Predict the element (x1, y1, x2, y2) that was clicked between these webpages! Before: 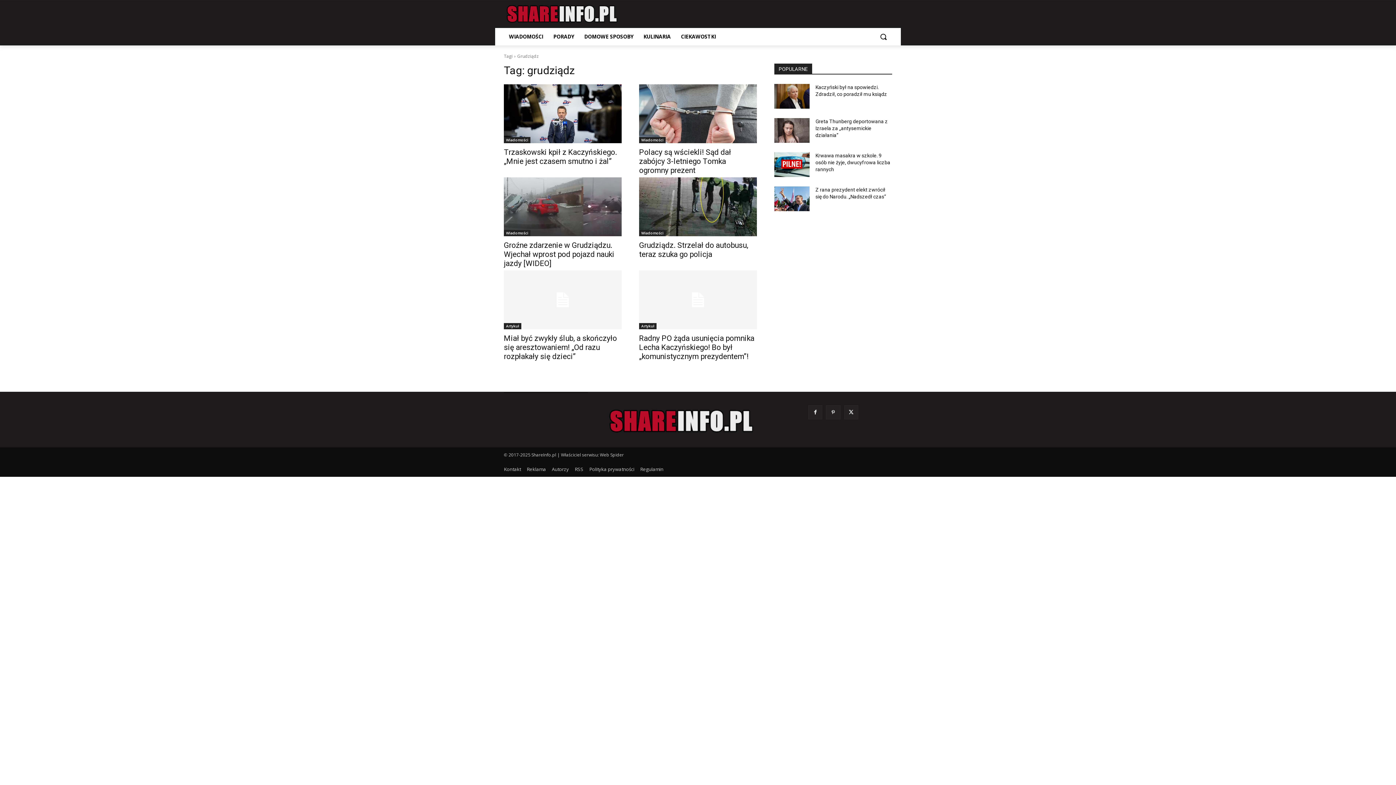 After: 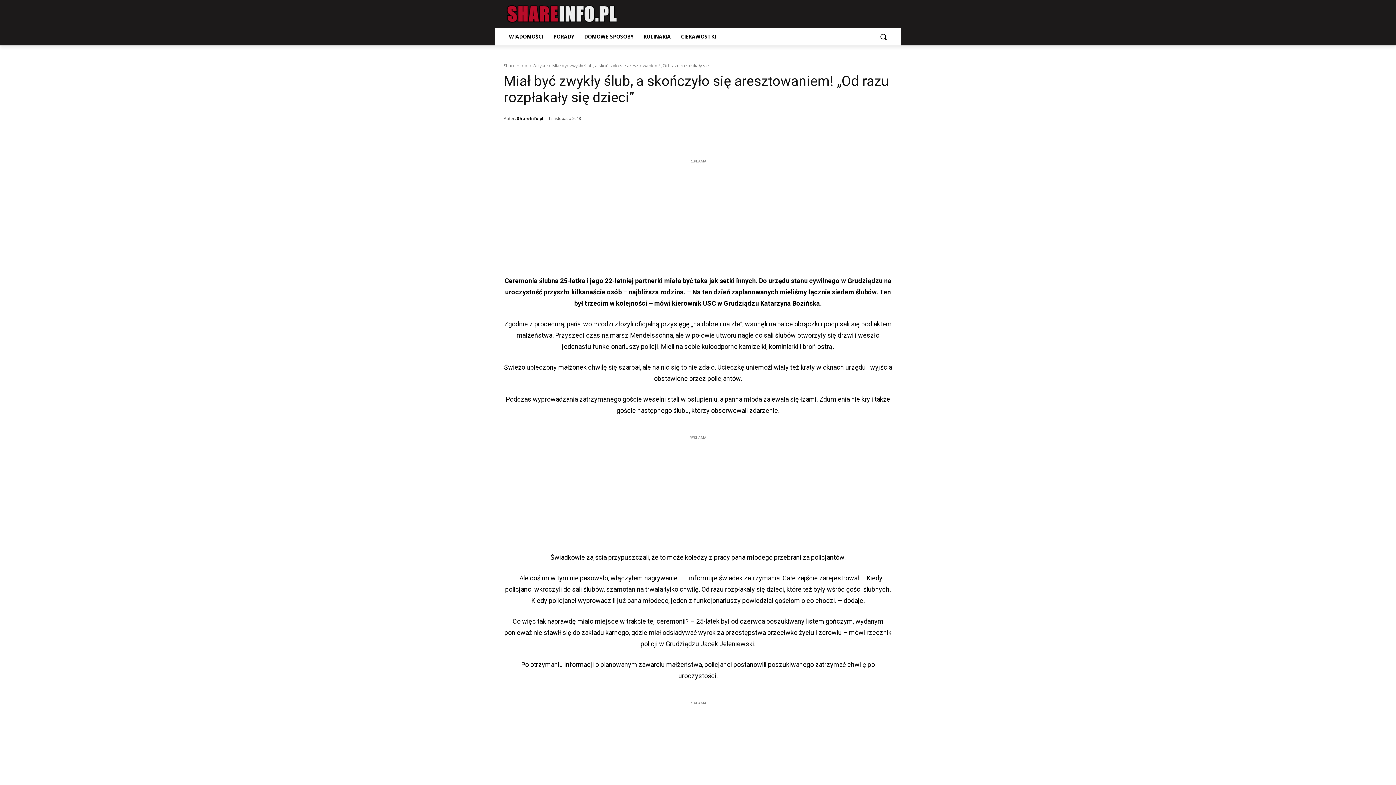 Action: bbox: (504, 334, 617, 361) label: Miał być zwykły ślub, a skończyło się aresztowaniem! „Od razu rozpłakały się dzieci”